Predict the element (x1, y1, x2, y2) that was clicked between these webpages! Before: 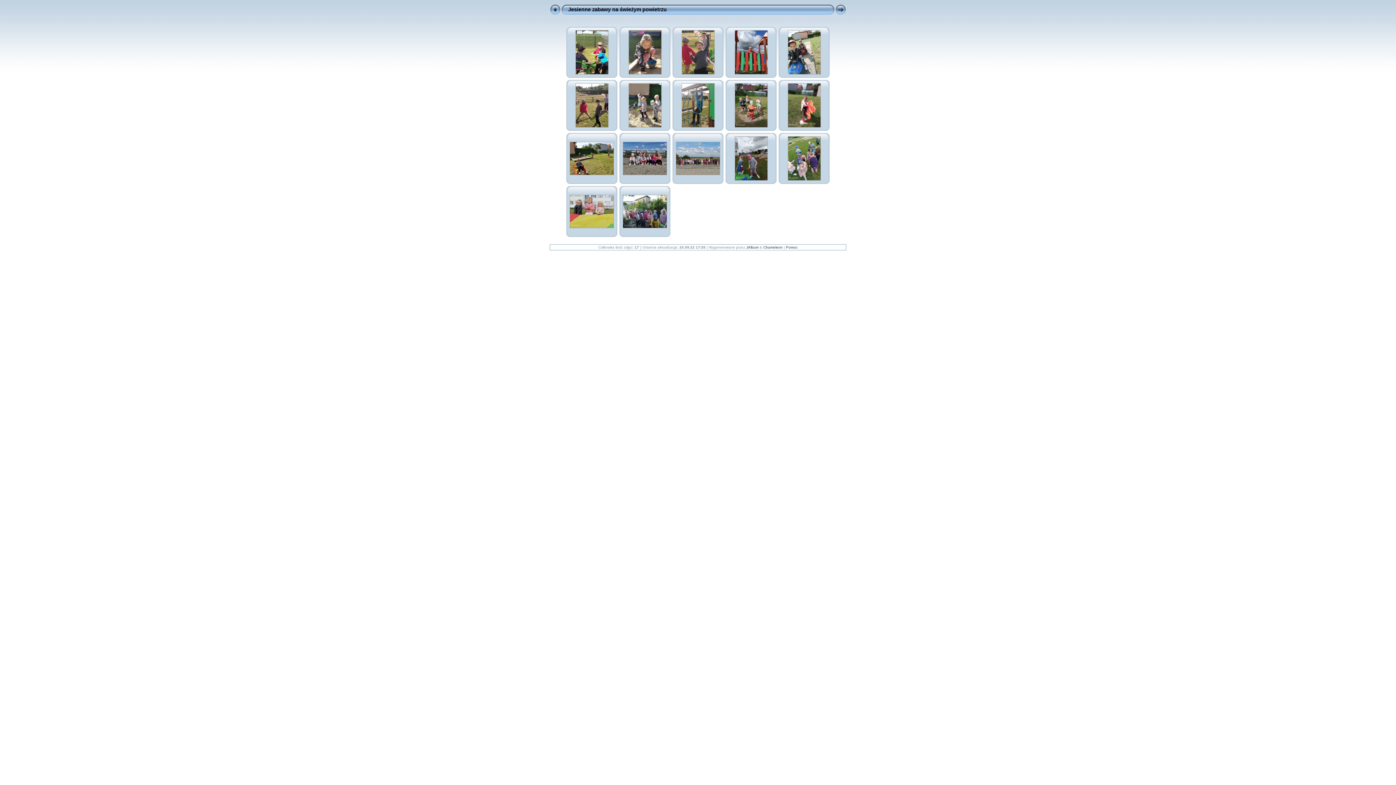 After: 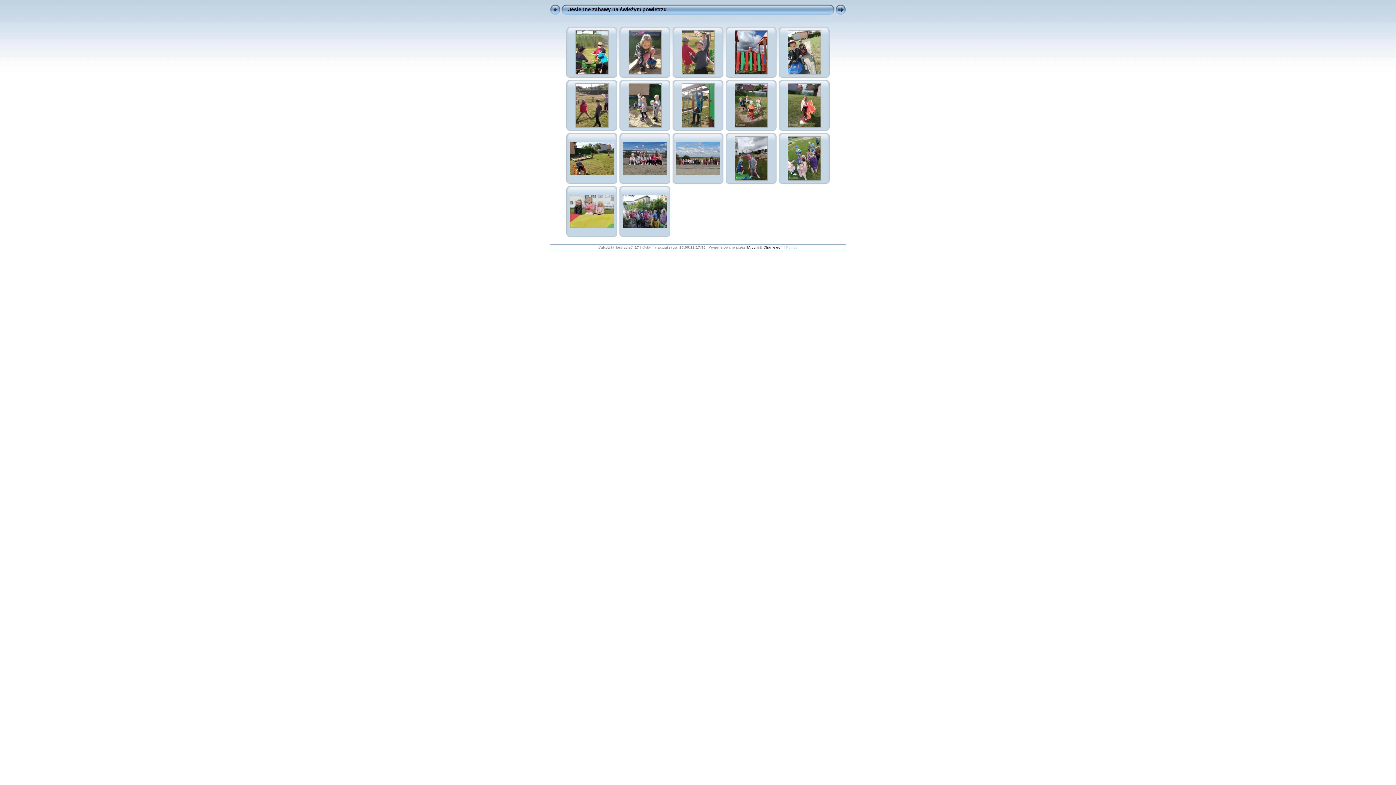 Action: label: Pomoc bbox: (786, 245, 797, 249)